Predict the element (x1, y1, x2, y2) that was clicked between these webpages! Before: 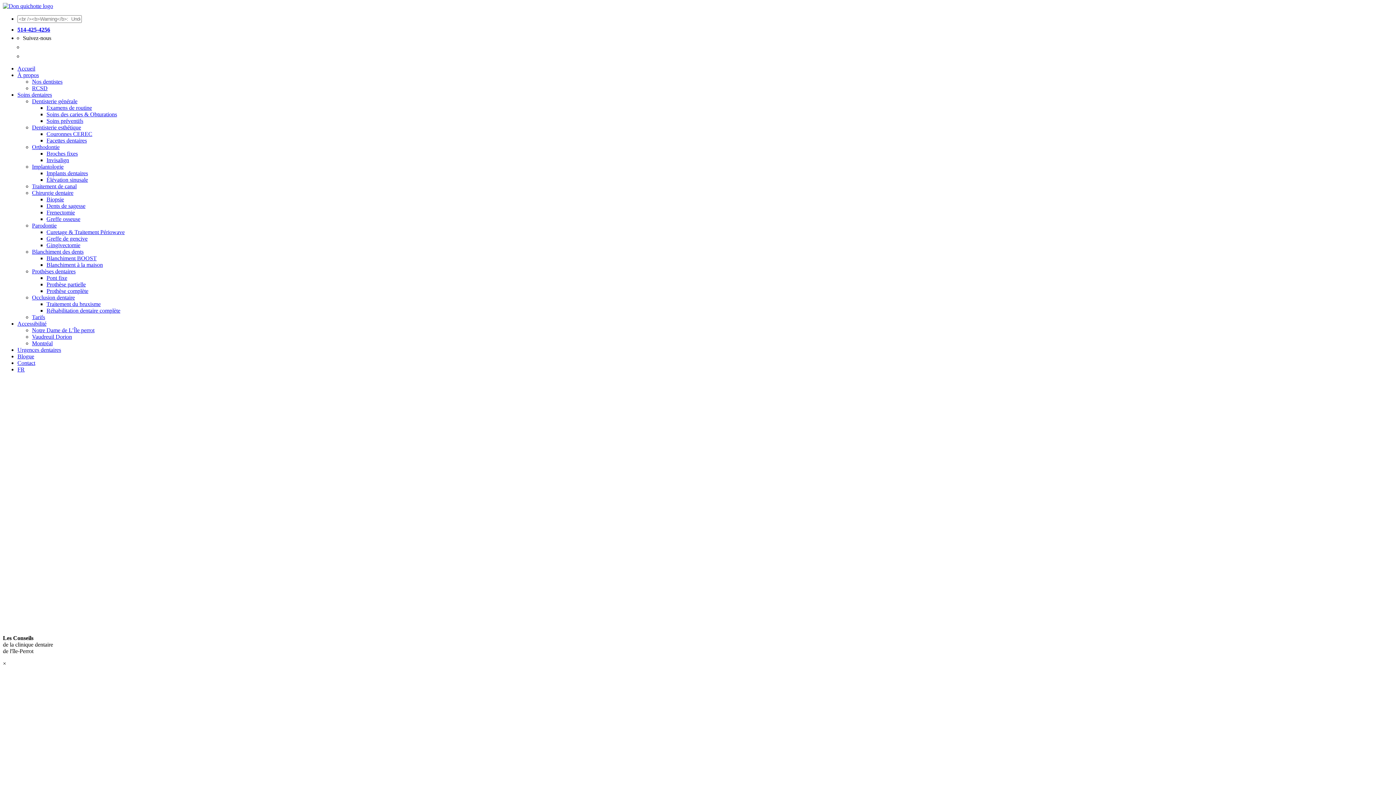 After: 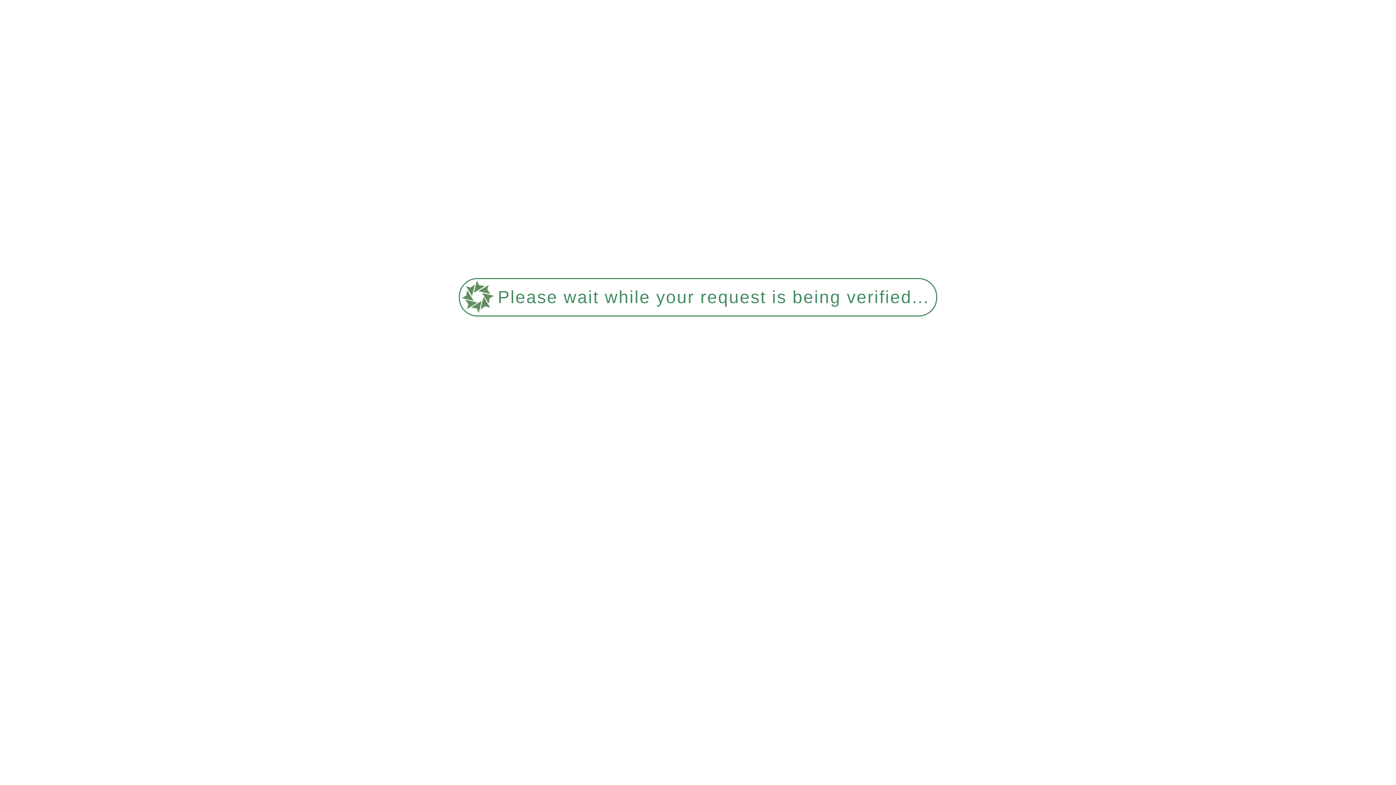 Action: bbox: (46, 301, 100, 307) label: Traitement du bruxisme